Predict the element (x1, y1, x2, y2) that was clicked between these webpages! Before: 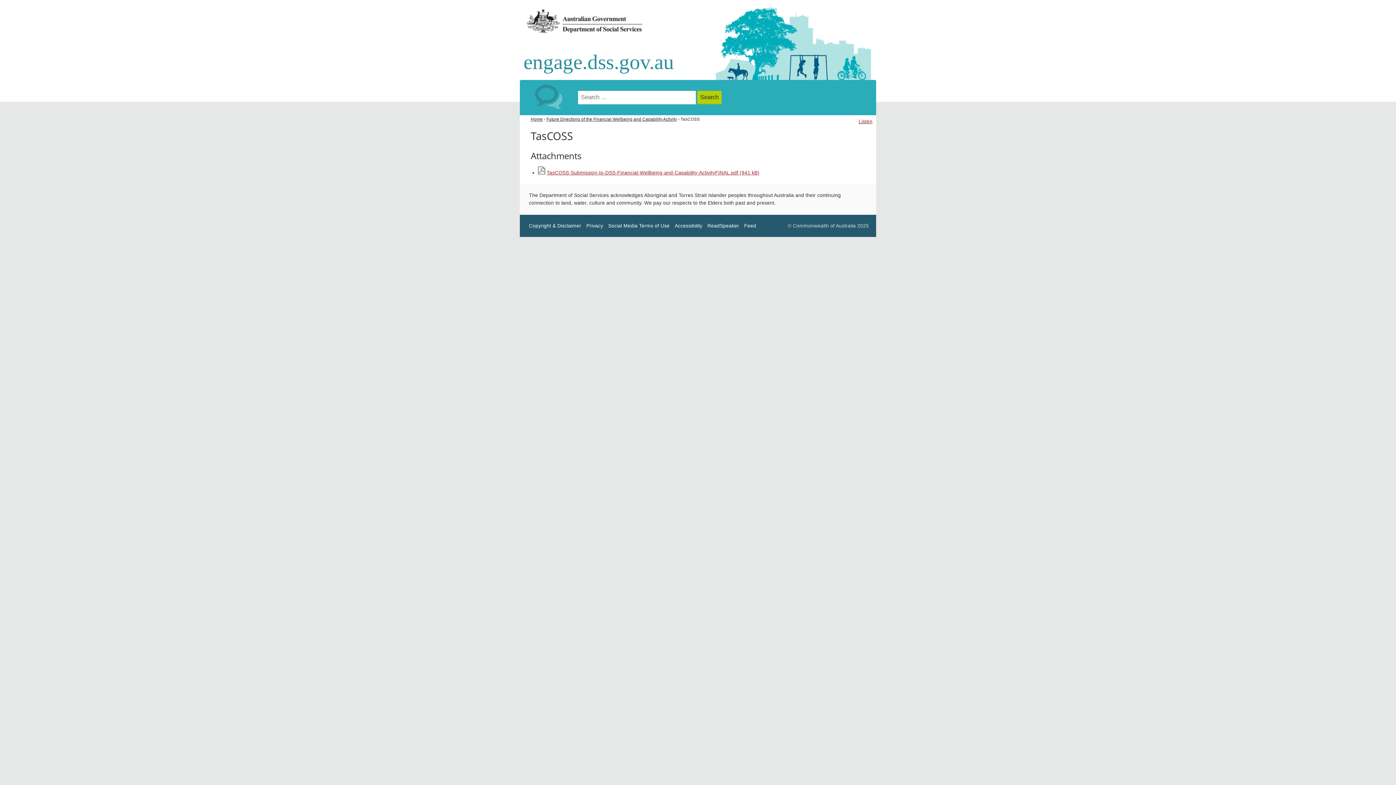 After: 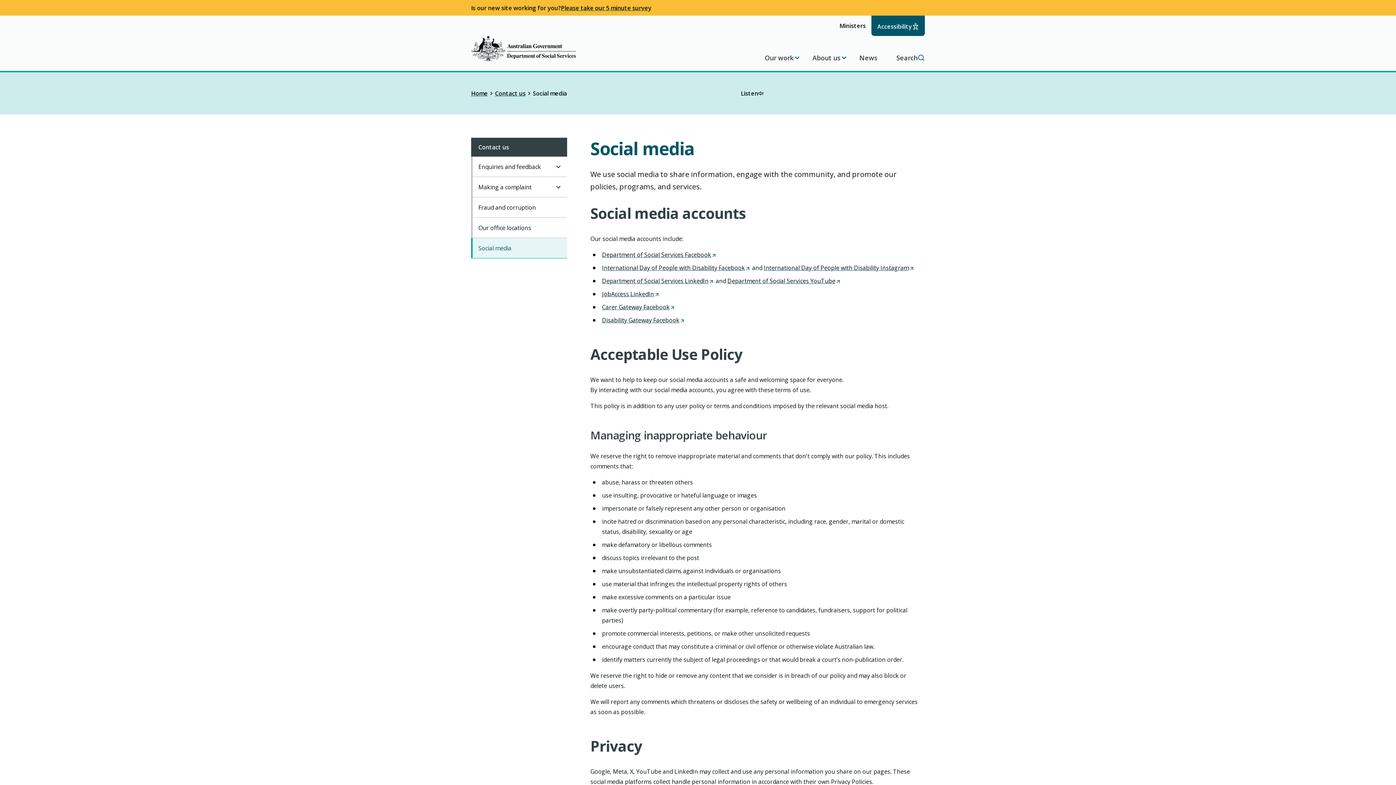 Action: label: Social Media Terms of Use bbox: (608, 223, 669, 228)